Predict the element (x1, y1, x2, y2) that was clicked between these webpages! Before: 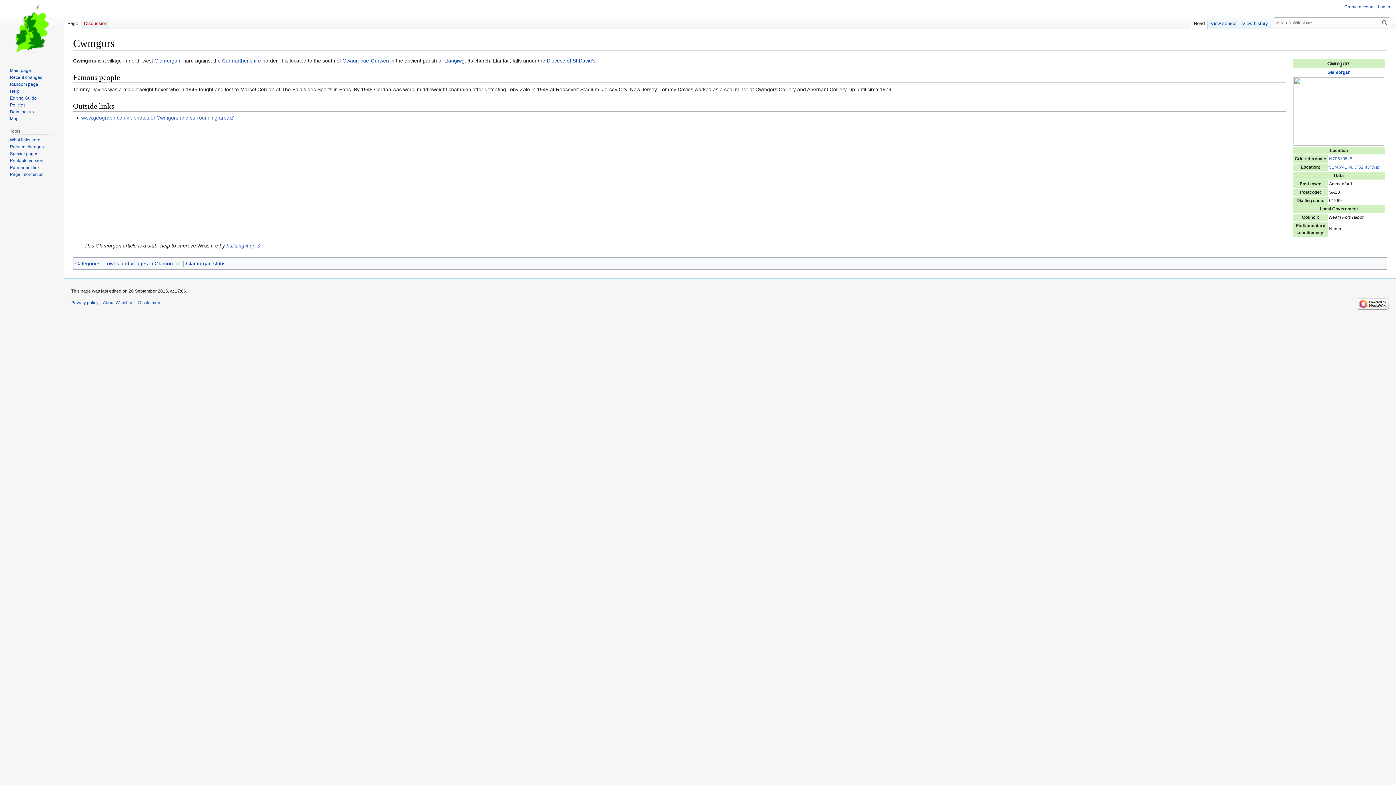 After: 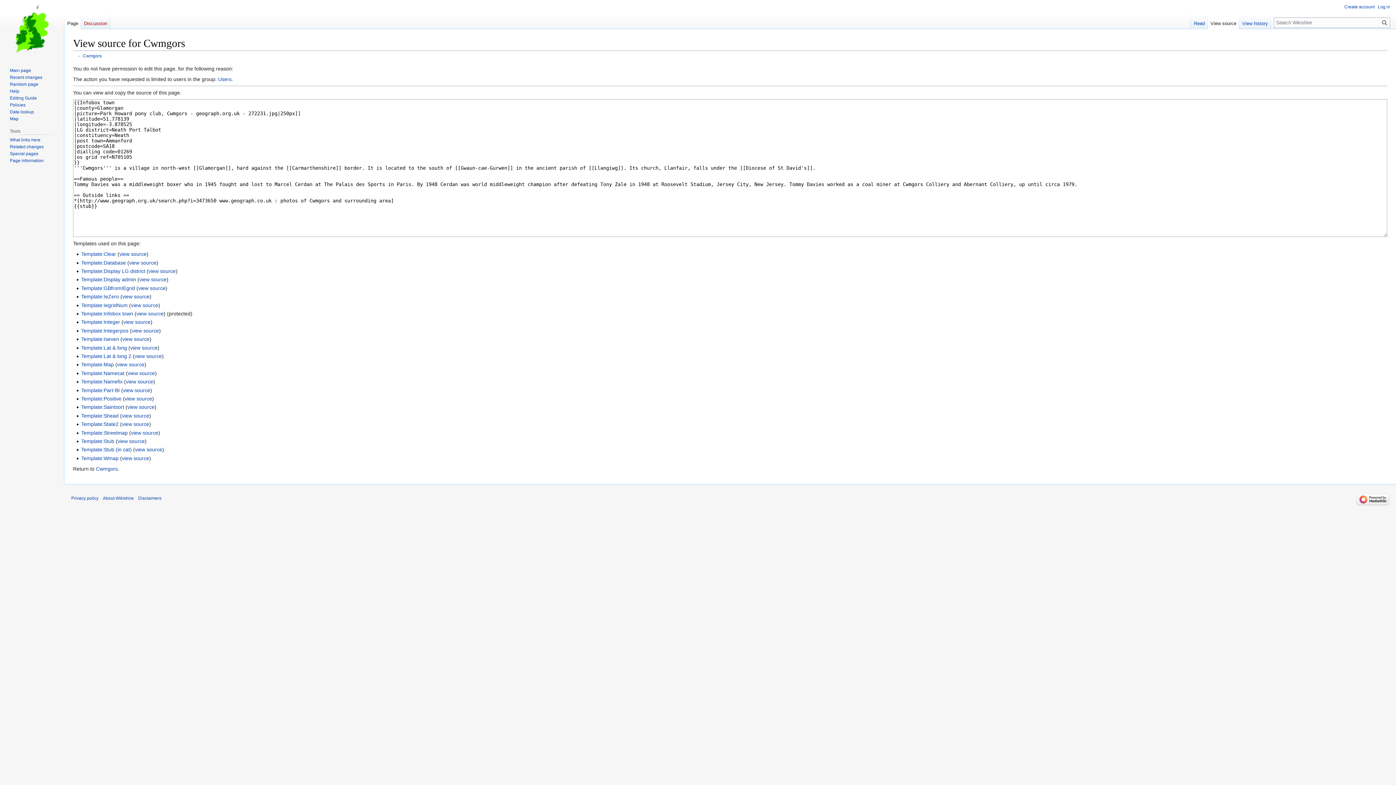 Action: label: View source bbox: (1208, 14, 1239, 29)